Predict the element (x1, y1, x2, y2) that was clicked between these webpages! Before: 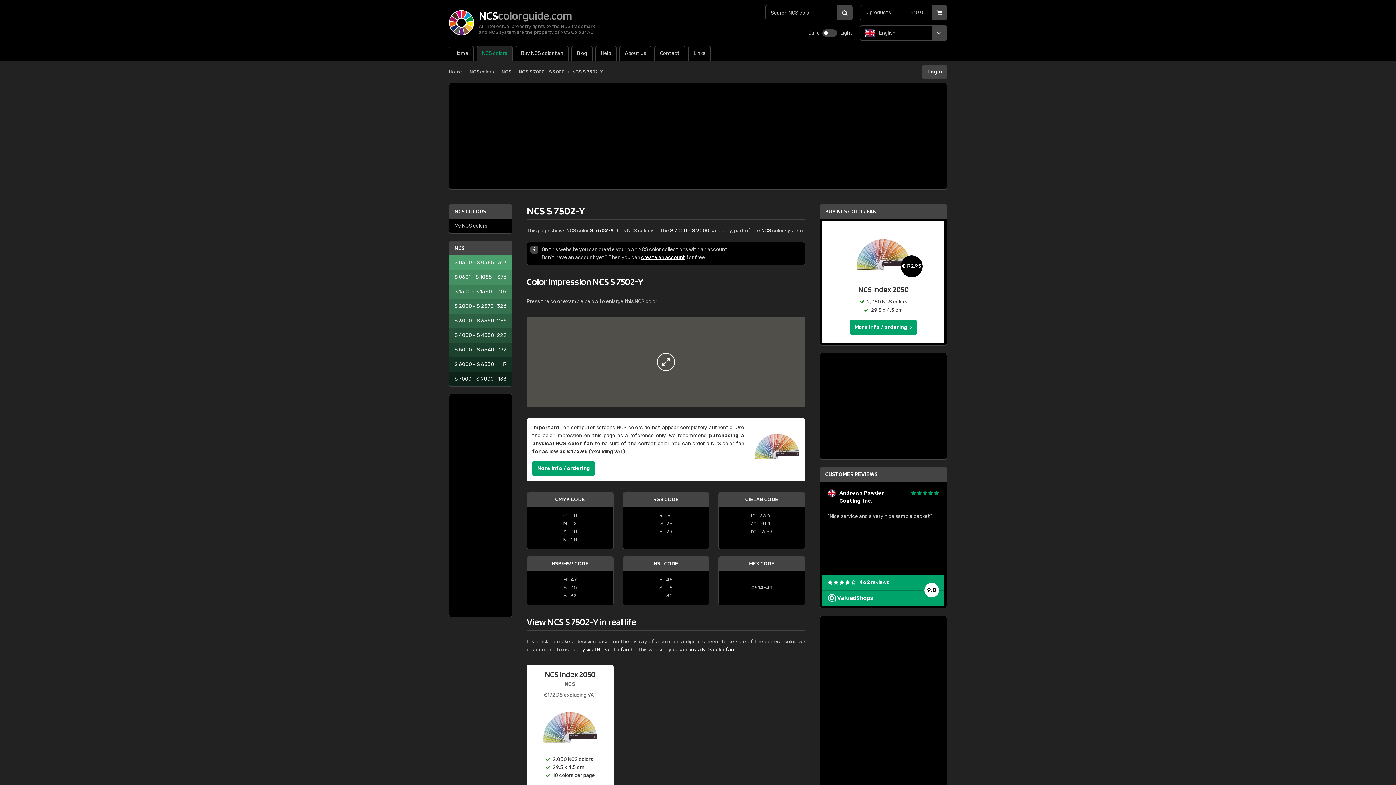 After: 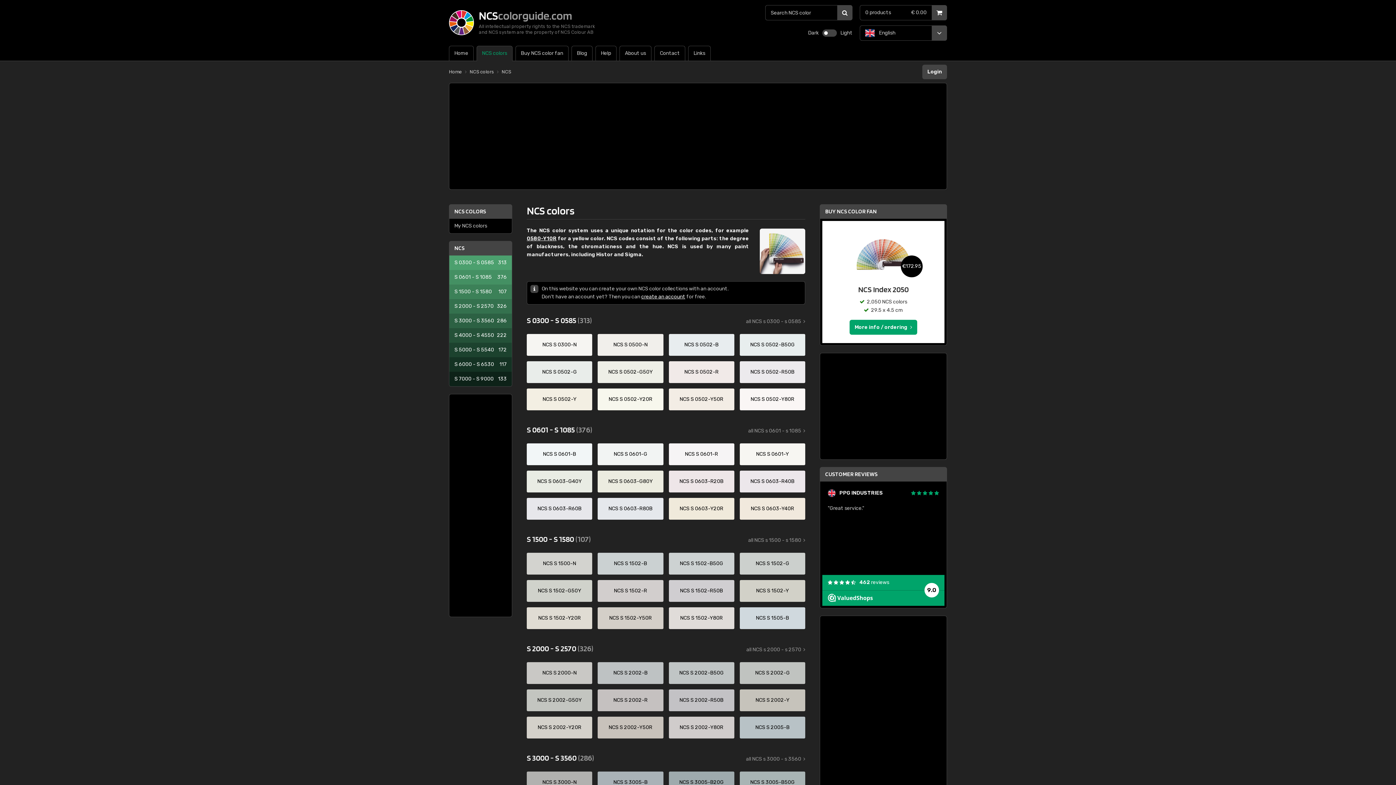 Action: bbox: (449, 241, 512, 255) label: NCS